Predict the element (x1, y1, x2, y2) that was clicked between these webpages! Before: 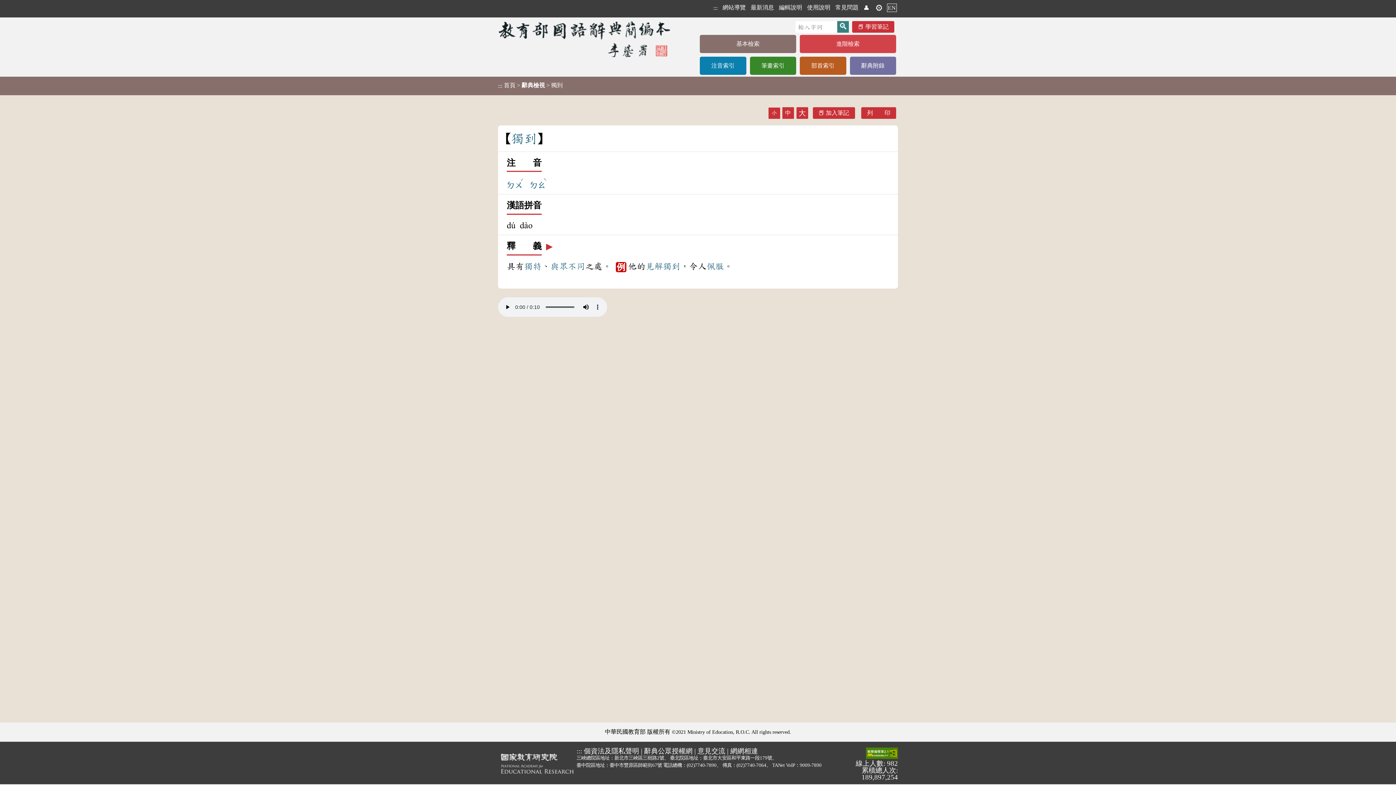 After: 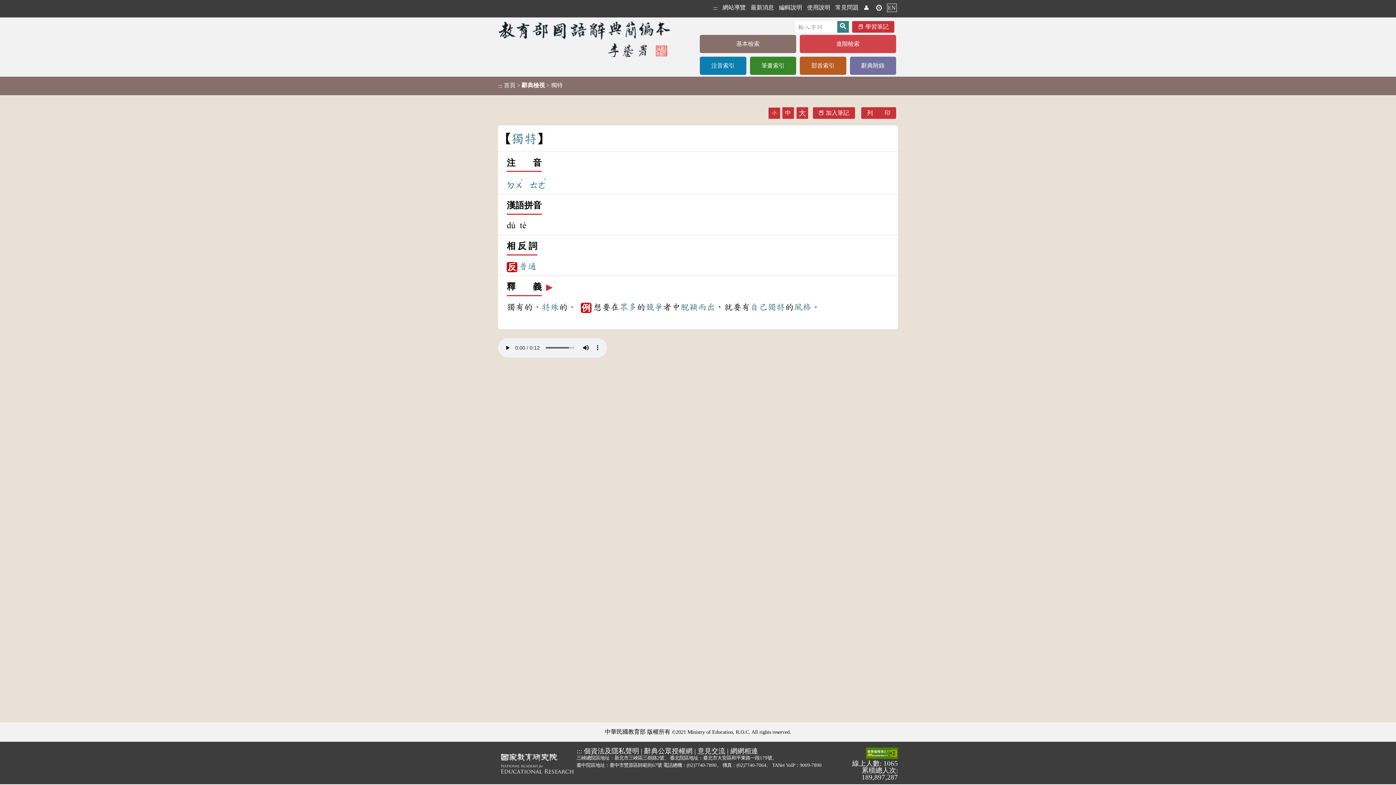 Action: bbox: (524, 266, 541, 276) label: 獨特